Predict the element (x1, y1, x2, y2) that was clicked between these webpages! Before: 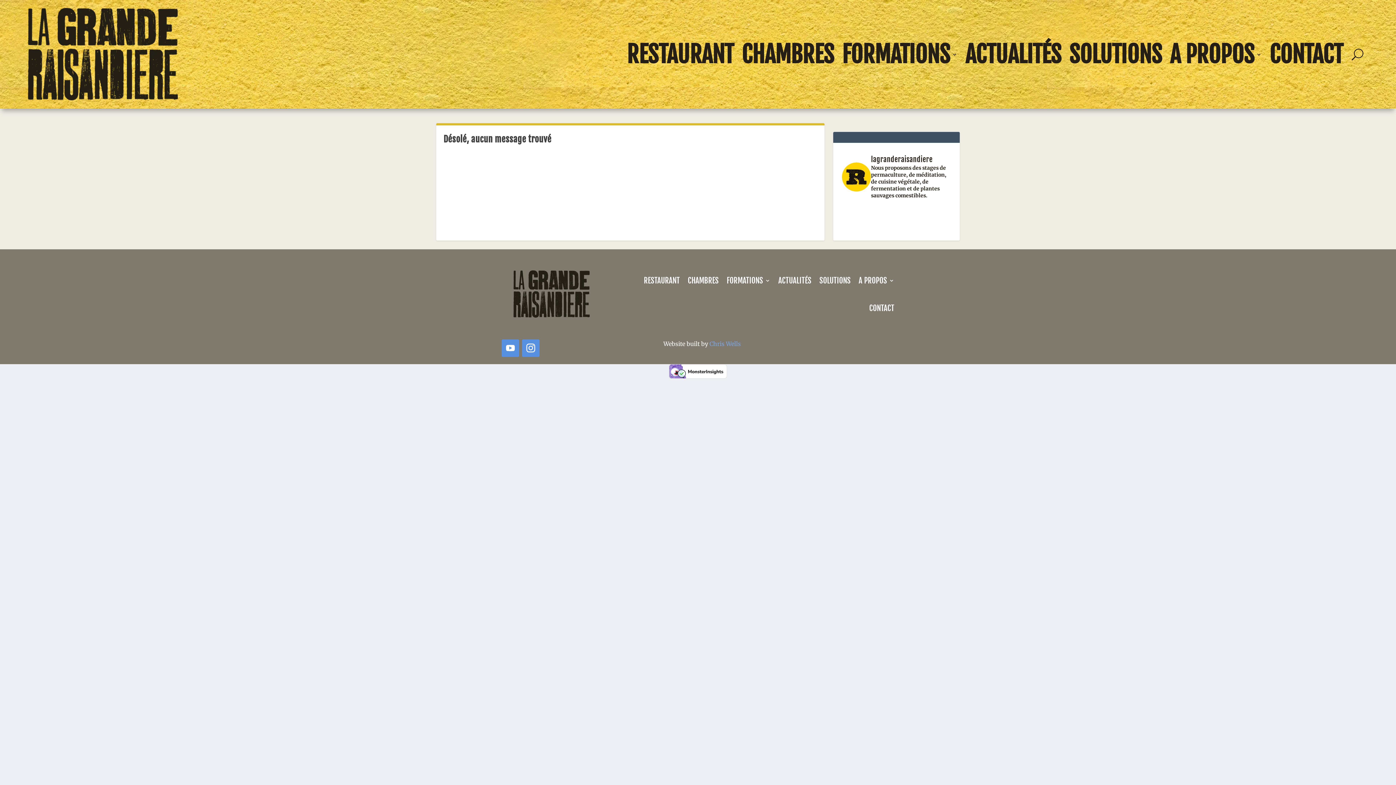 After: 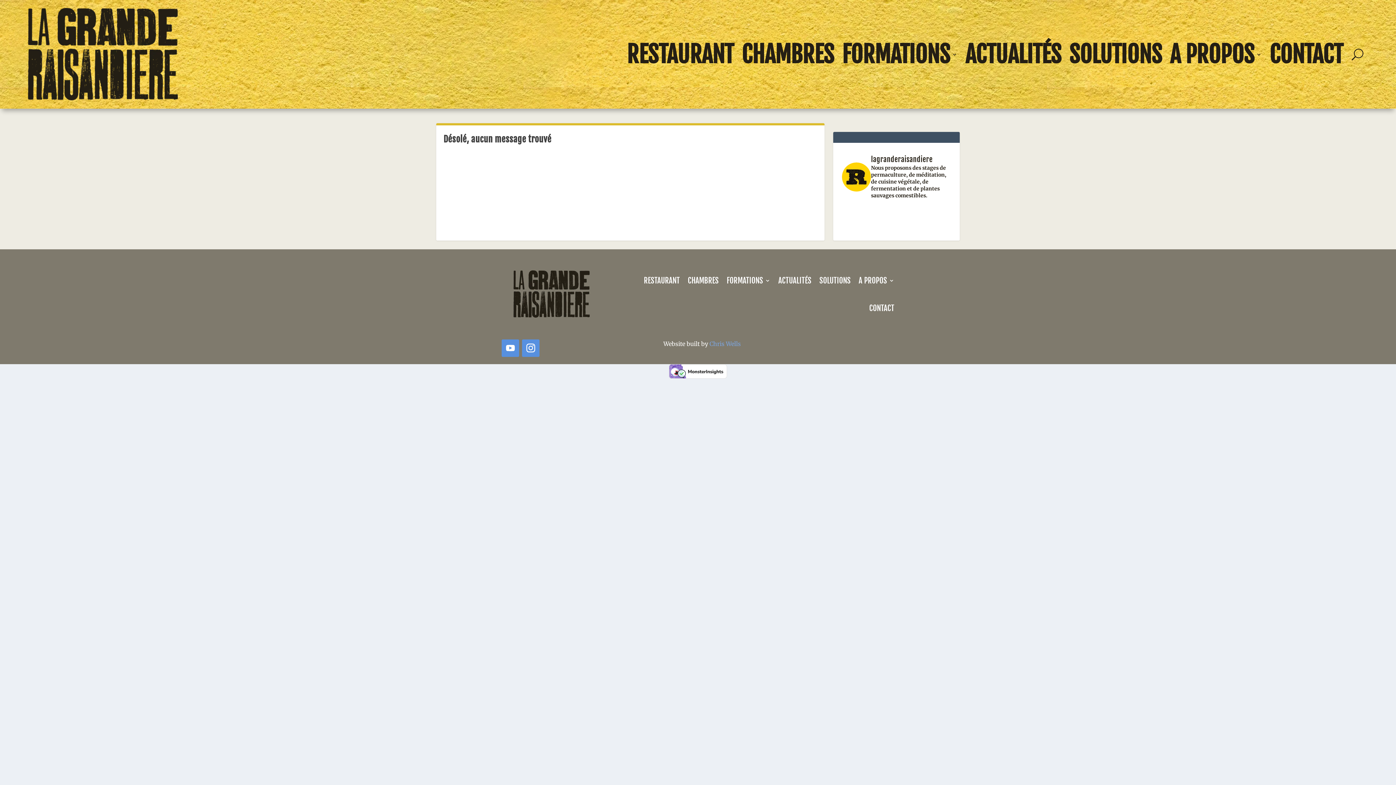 Action: bbox: (669, 372, 727, 380)